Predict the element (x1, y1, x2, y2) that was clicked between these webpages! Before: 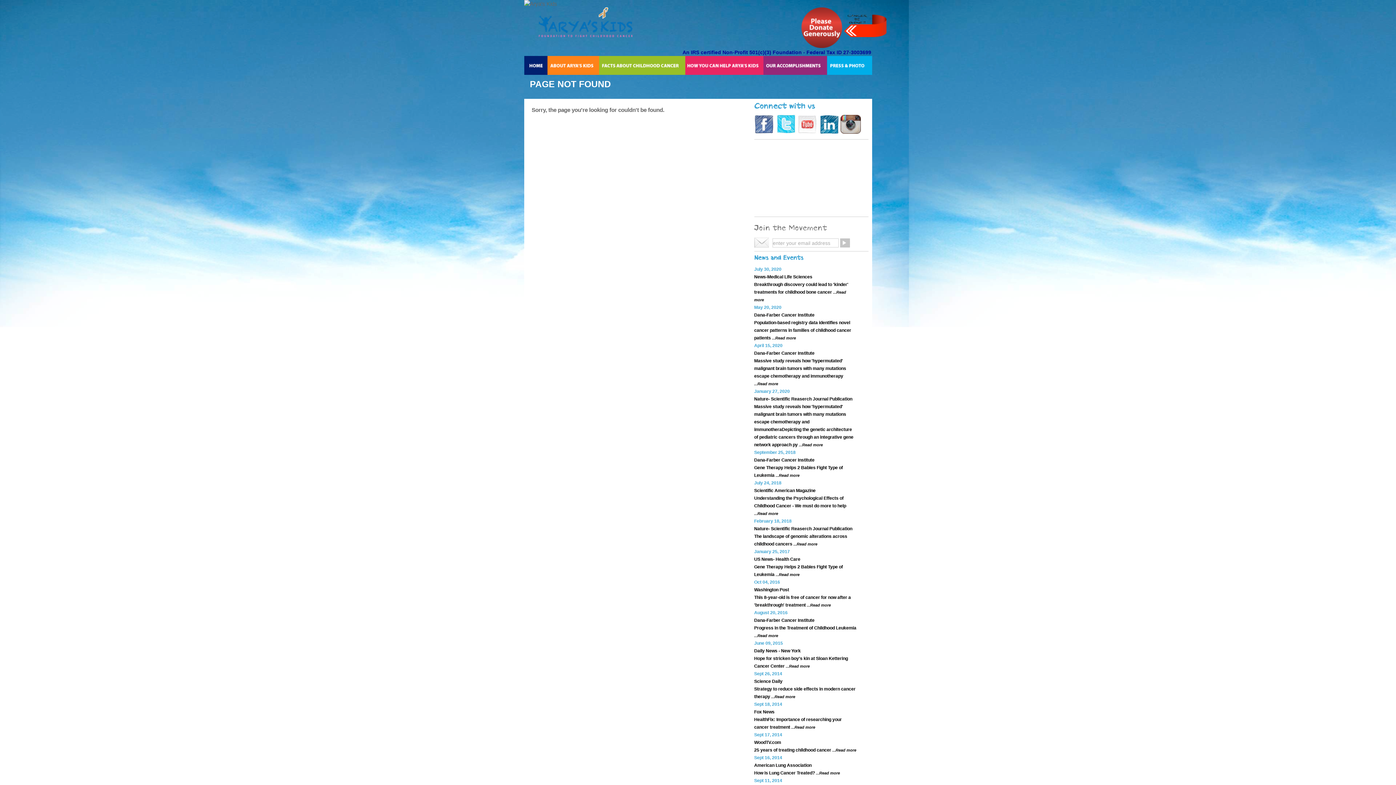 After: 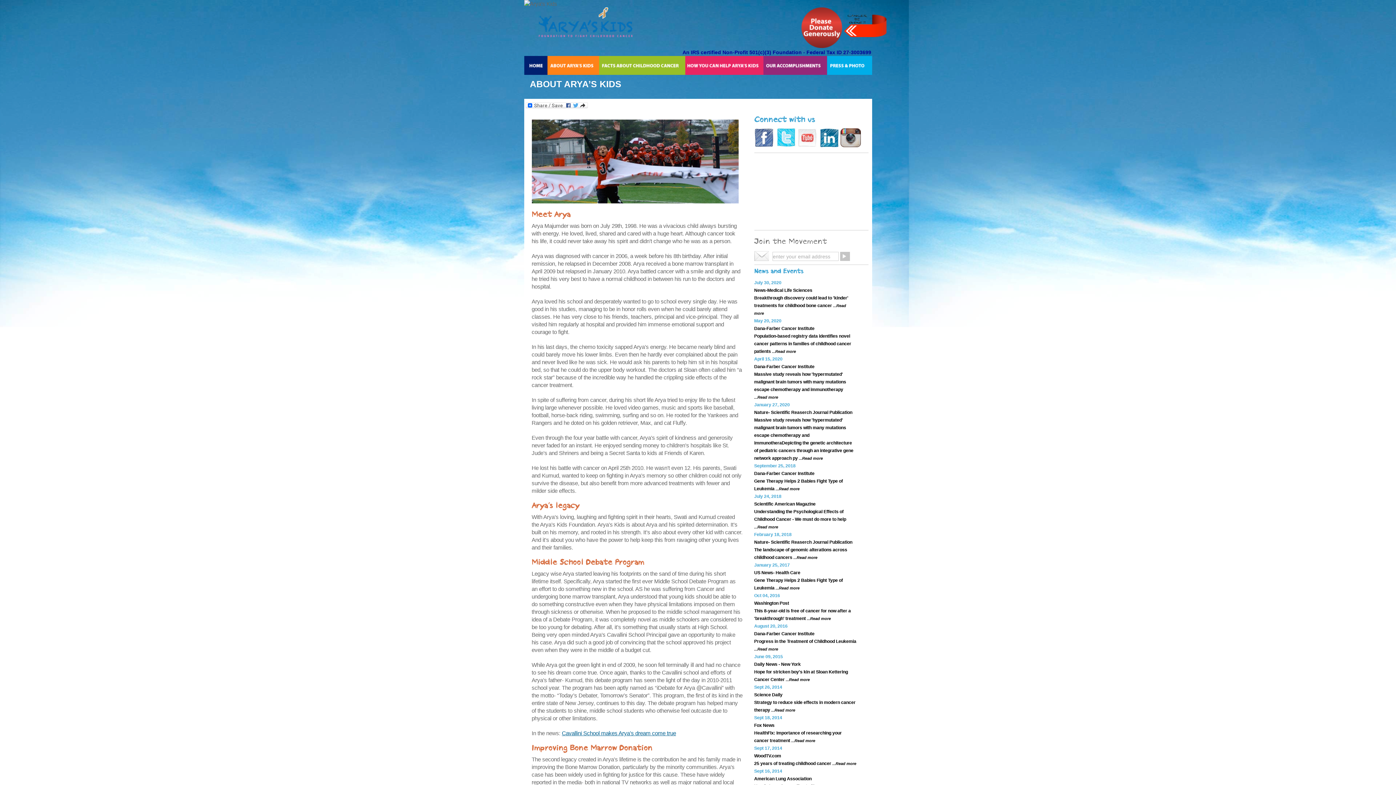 Action: bbox: (547, 56, 599, 74)